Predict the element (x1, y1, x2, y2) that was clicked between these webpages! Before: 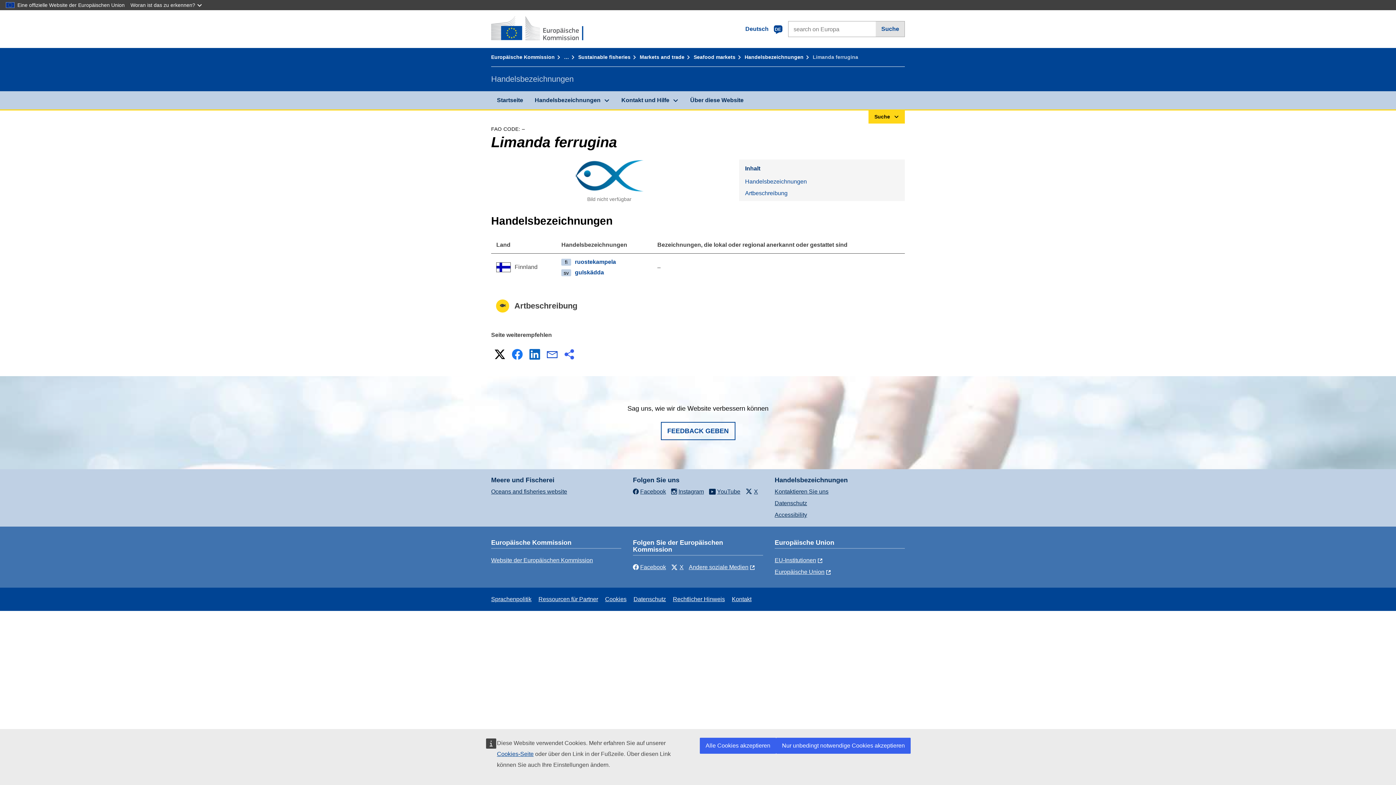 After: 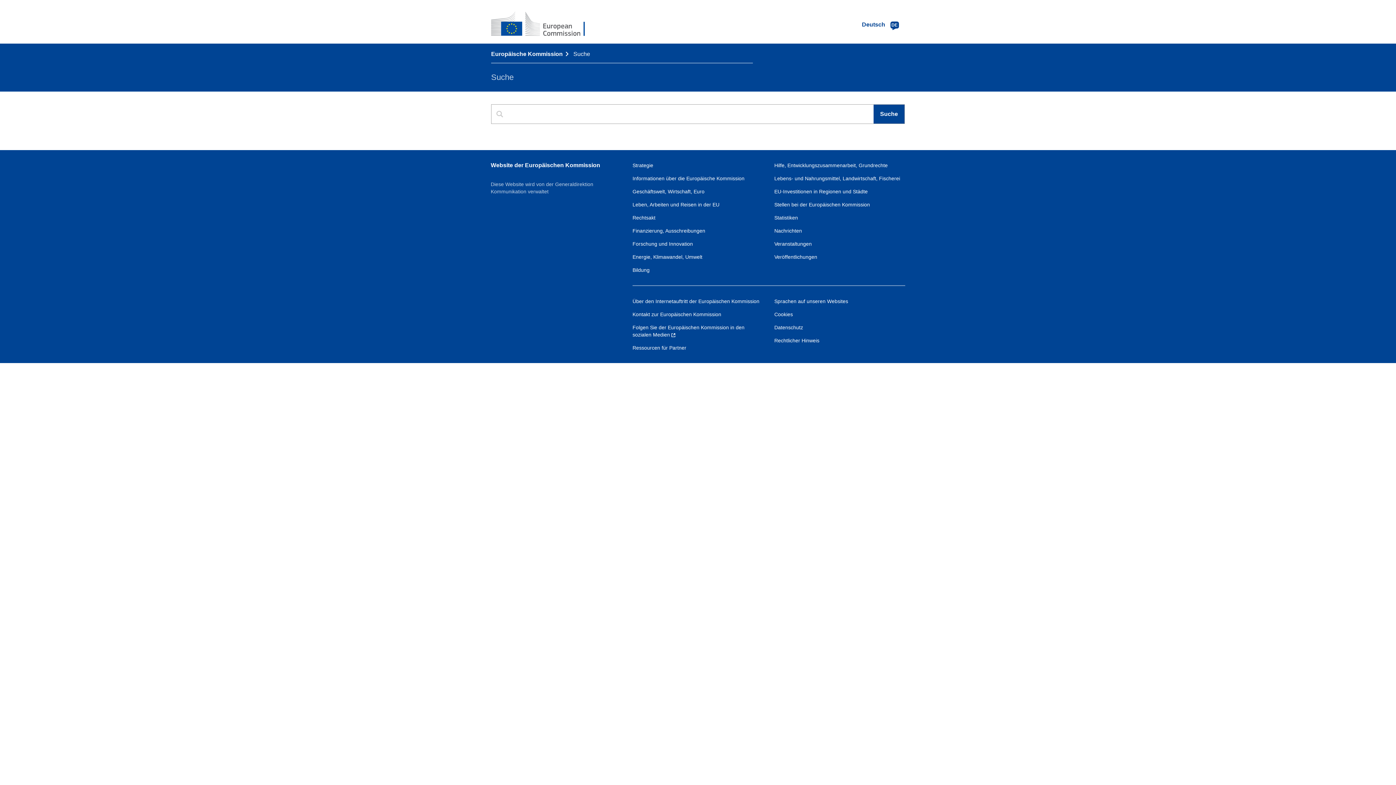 Action: bbox: (876, 21, 904, 36) label: Suche